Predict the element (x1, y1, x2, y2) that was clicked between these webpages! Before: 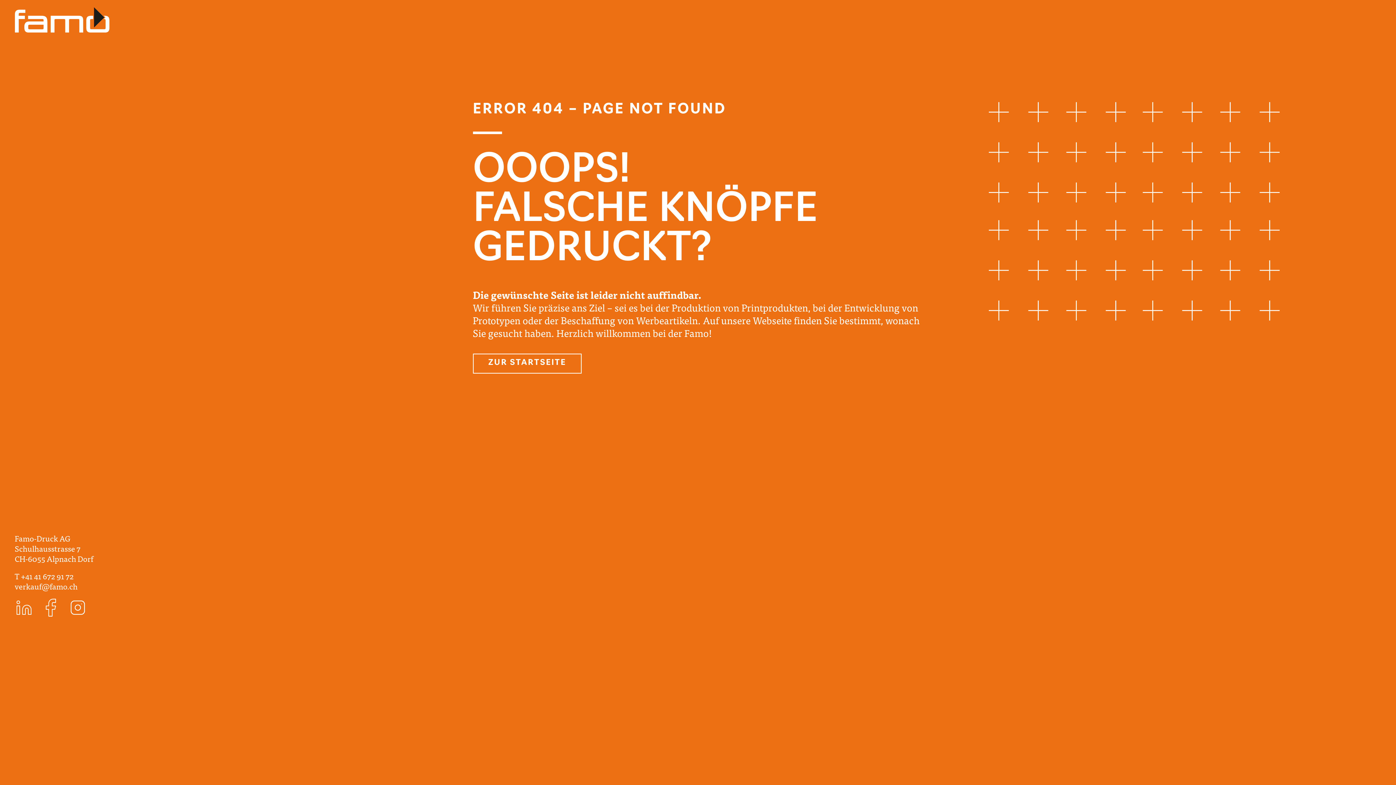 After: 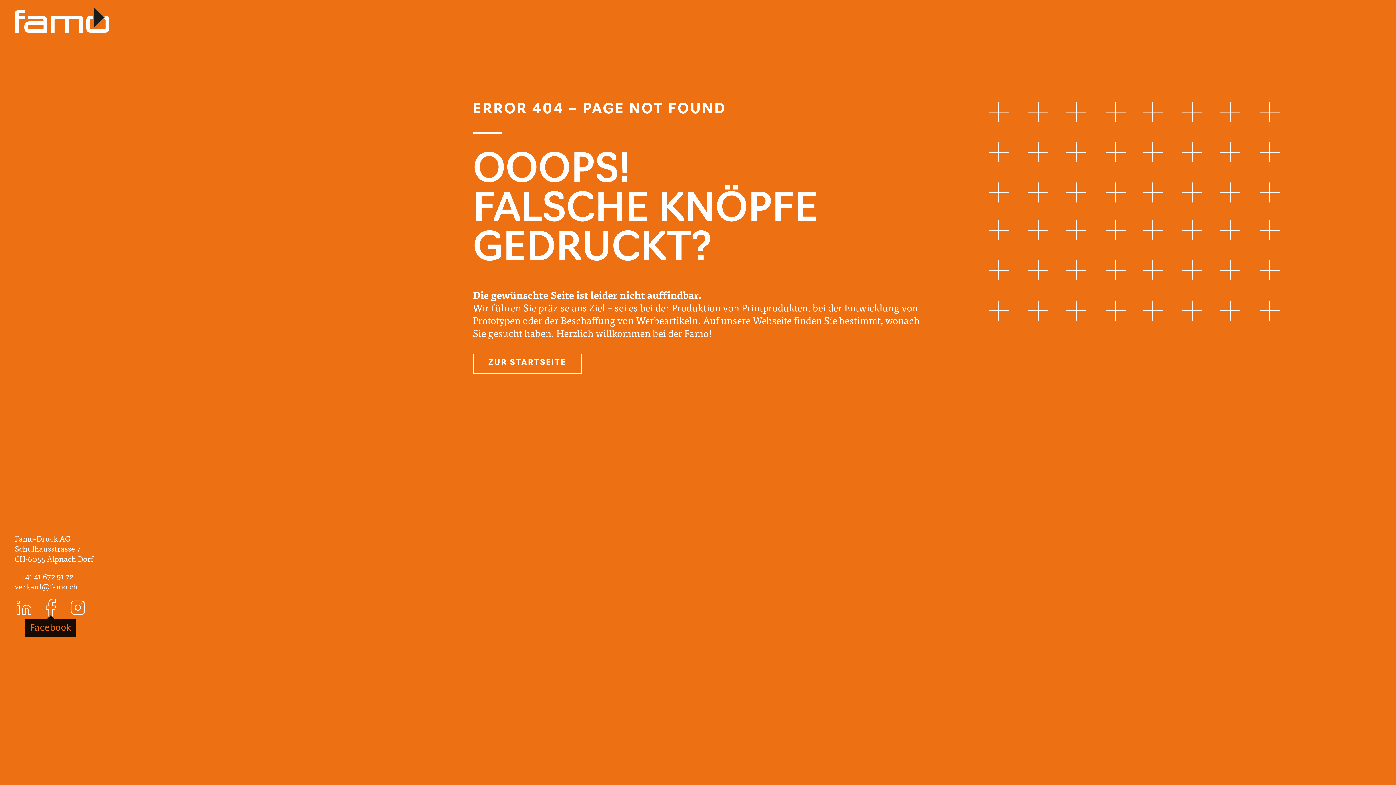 Action: bbox: (41, 598, 59, 617) label: Facebook